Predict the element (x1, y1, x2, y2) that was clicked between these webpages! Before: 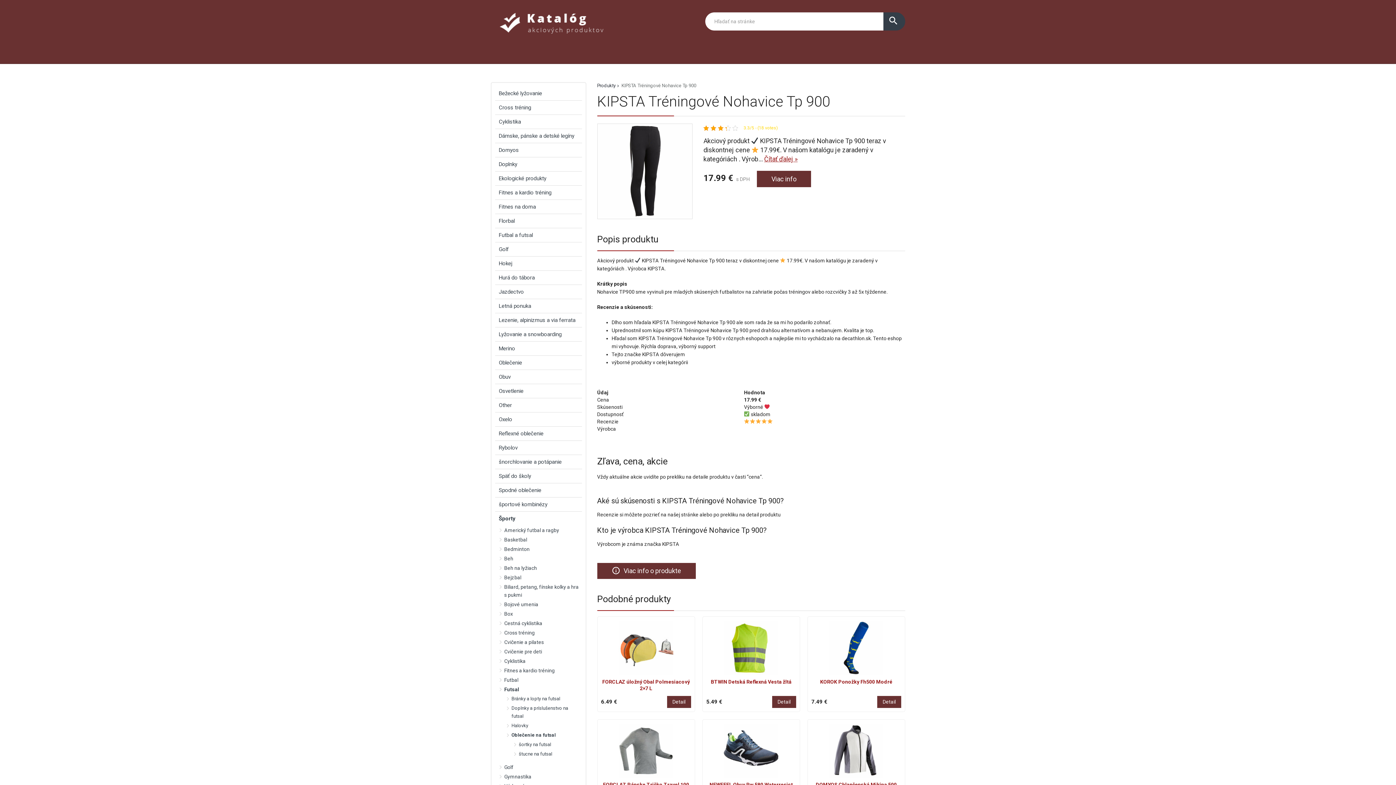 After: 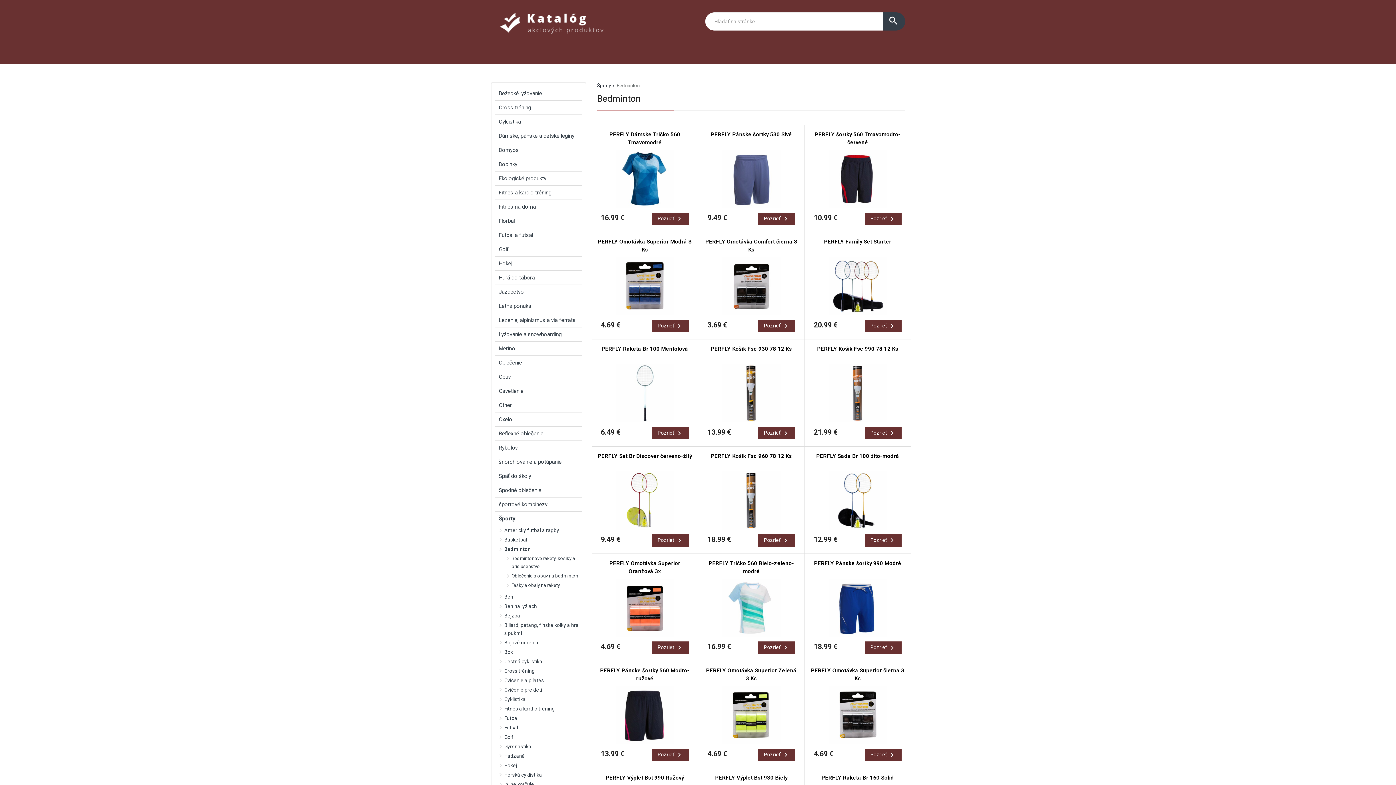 Action: label: Bedminton bbox: (502, 544, 582, 554)